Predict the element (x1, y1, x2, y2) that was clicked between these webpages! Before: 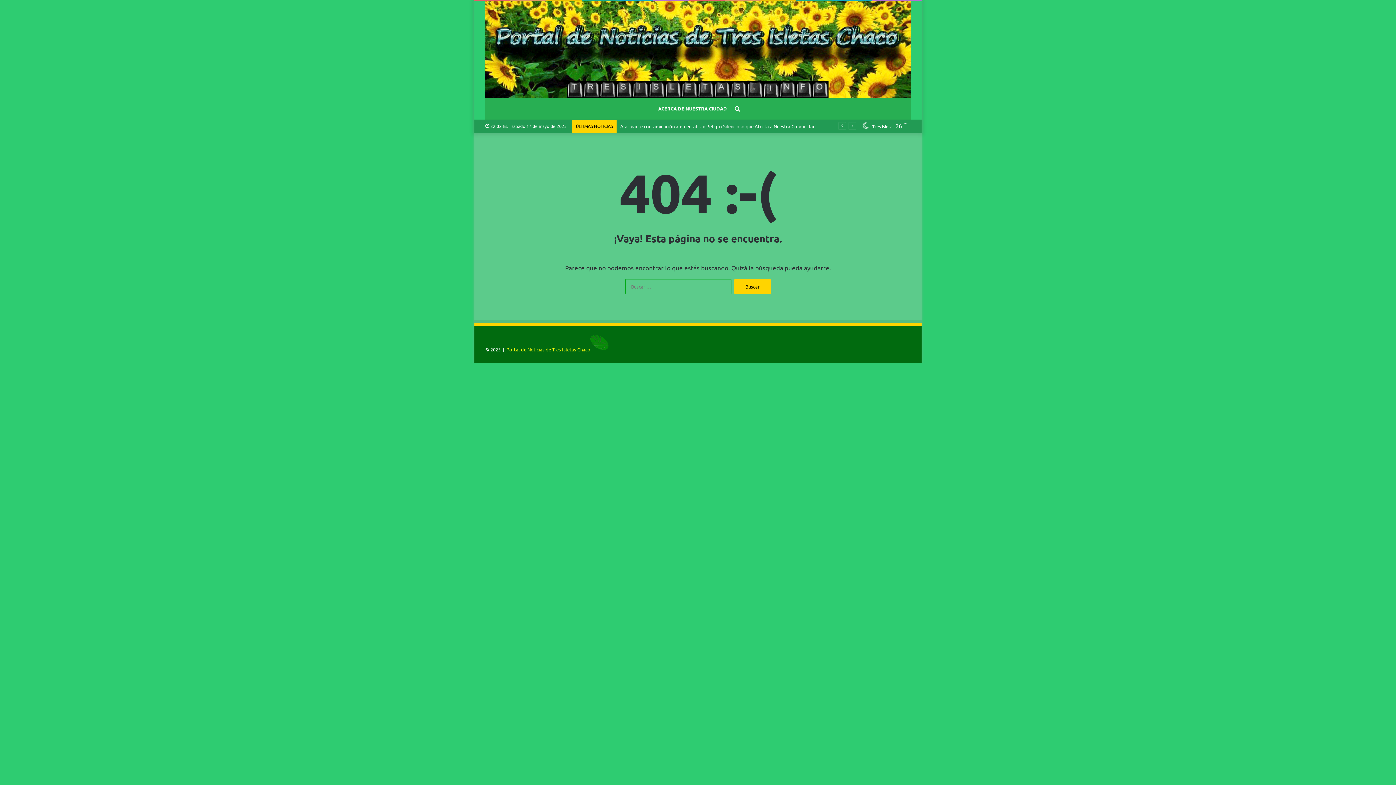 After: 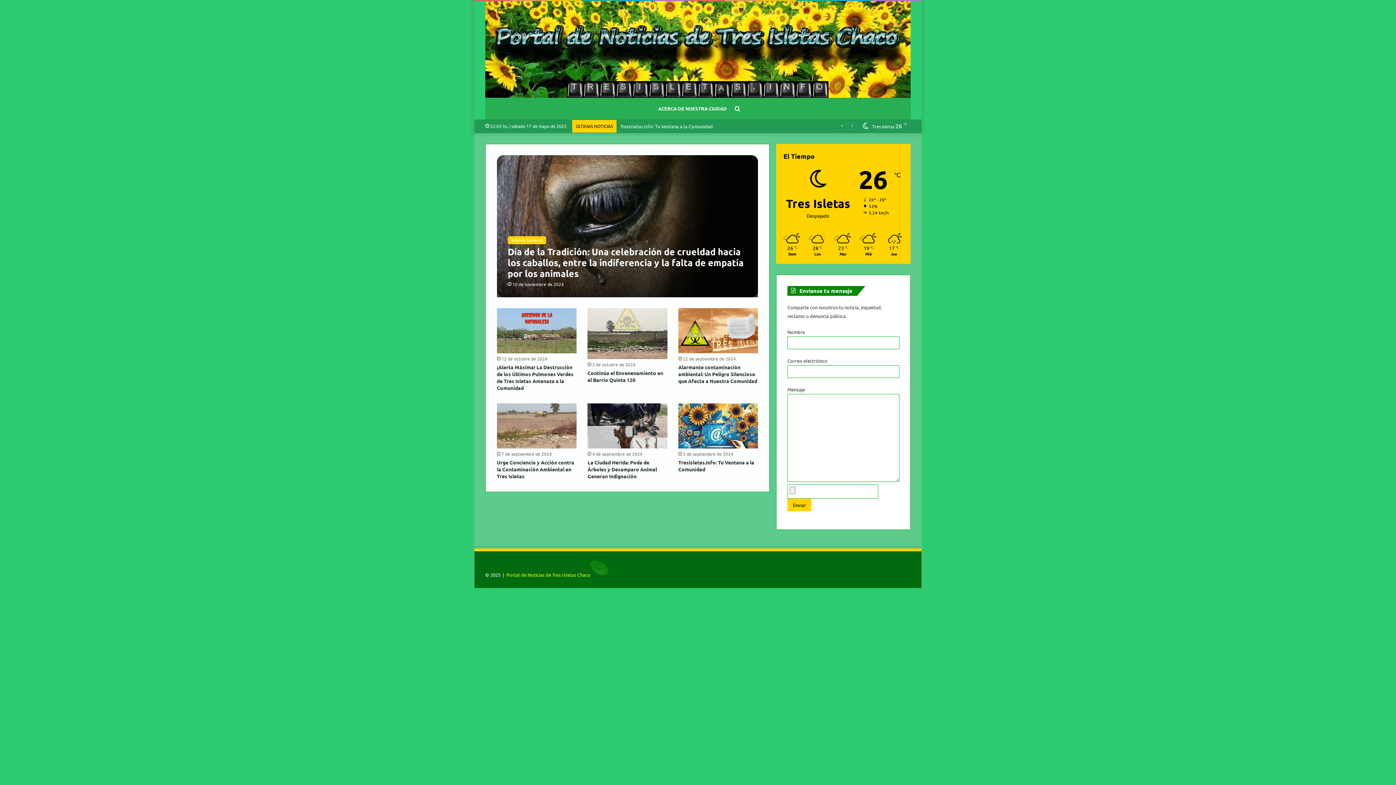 Action: label: Portal de Noticias de Tres Isletas Chaco bbox: (506, 346, 590, 352)